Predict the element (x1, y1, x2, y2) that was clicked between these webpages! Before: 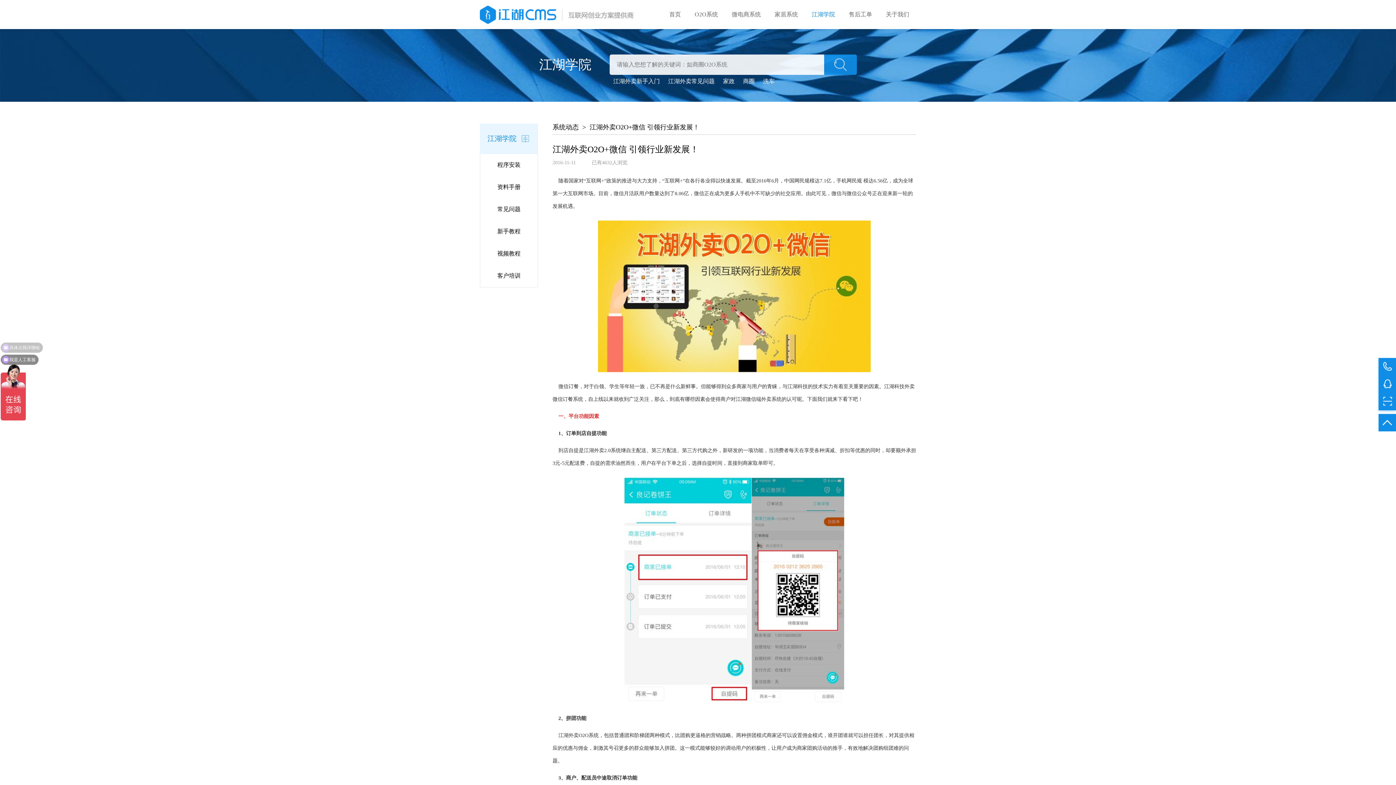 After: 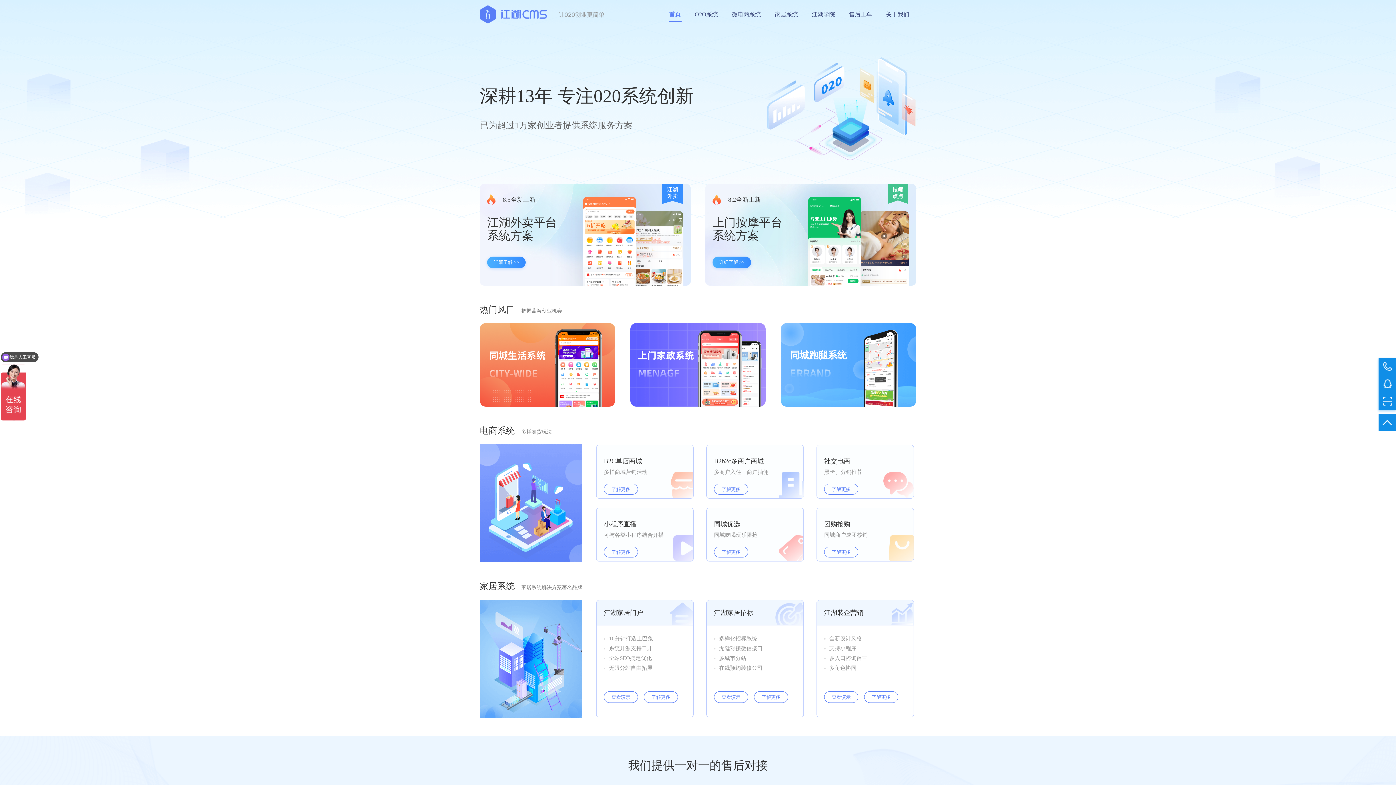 Action: label: 首页 bbox: (662, 0, 688, 29)